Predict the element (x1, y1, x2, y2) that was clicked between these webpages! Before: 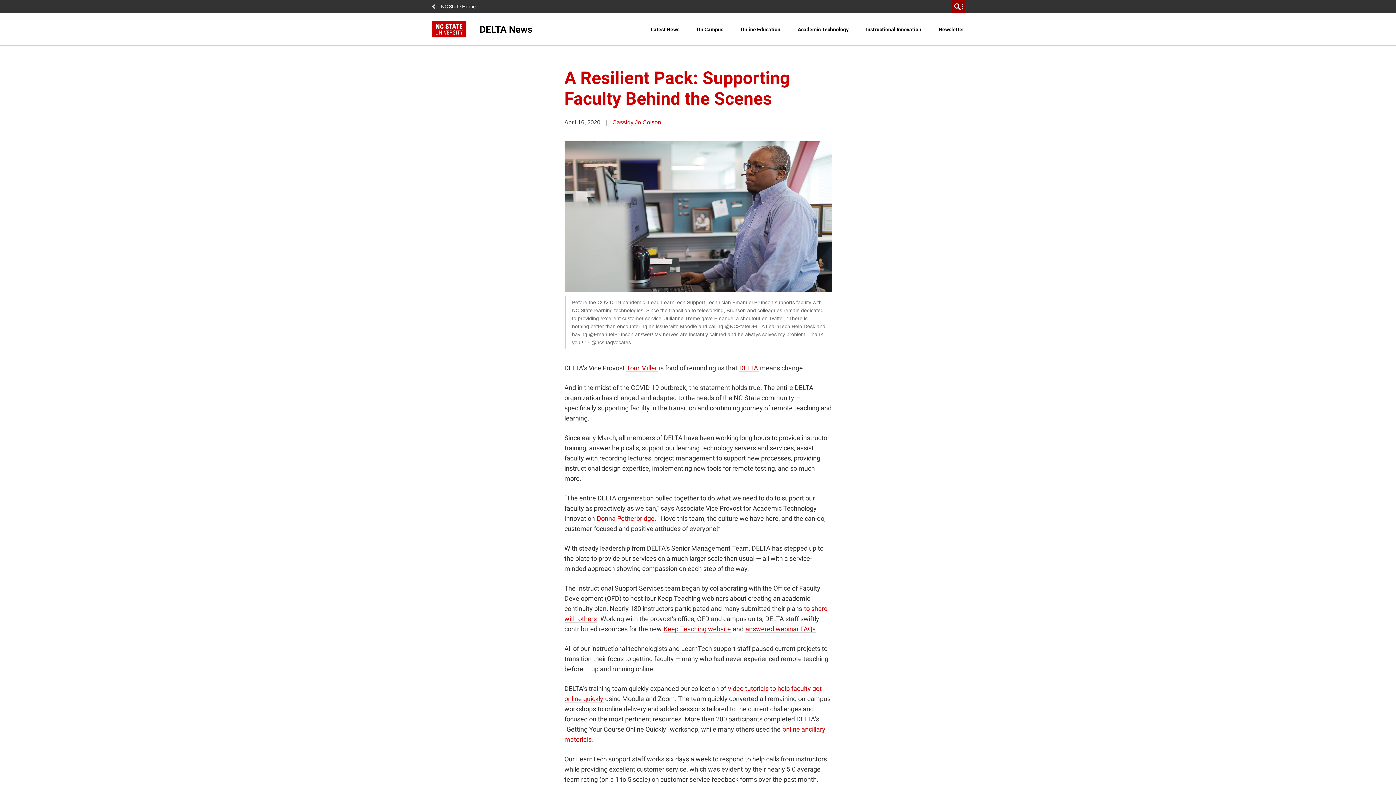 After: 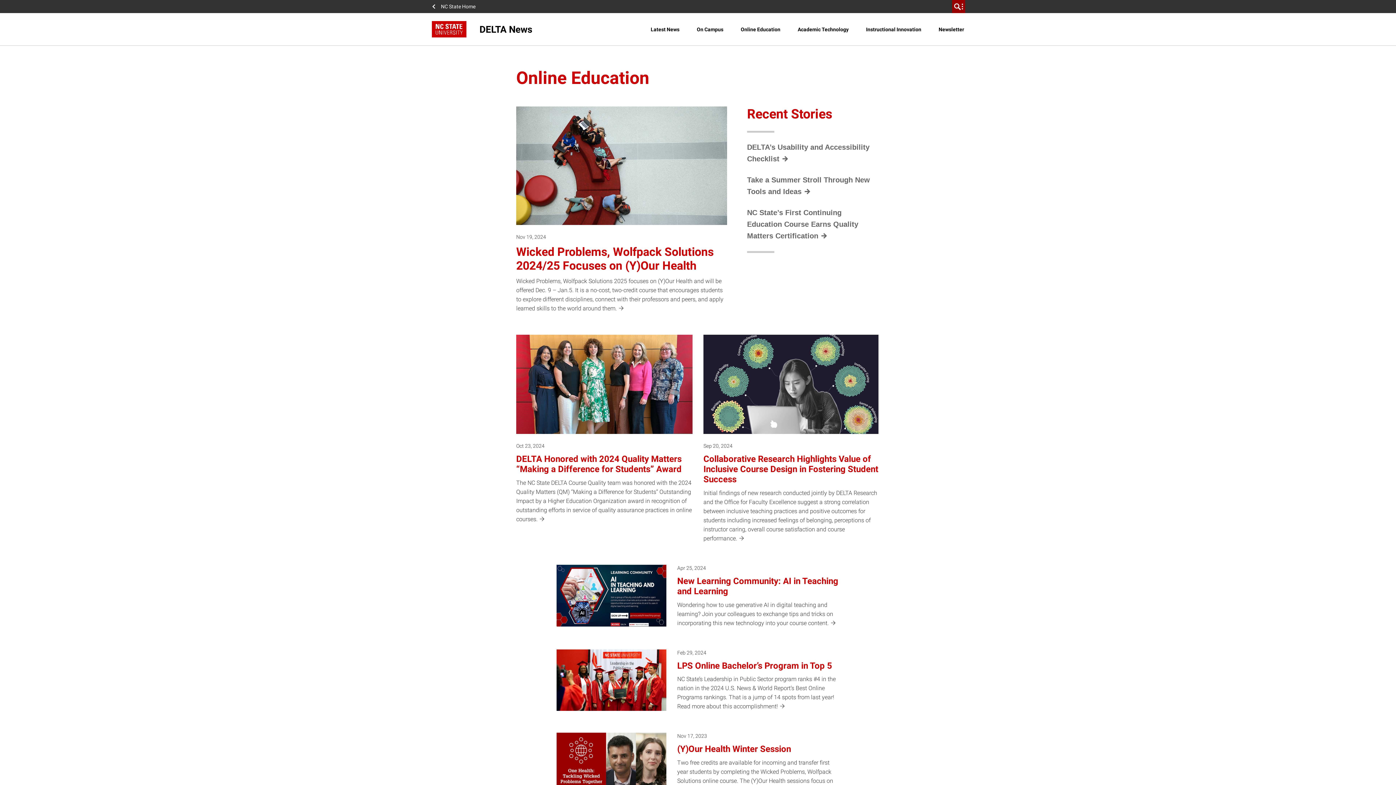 Action: label: Online Education bbox: (737, 20, 783, 38)